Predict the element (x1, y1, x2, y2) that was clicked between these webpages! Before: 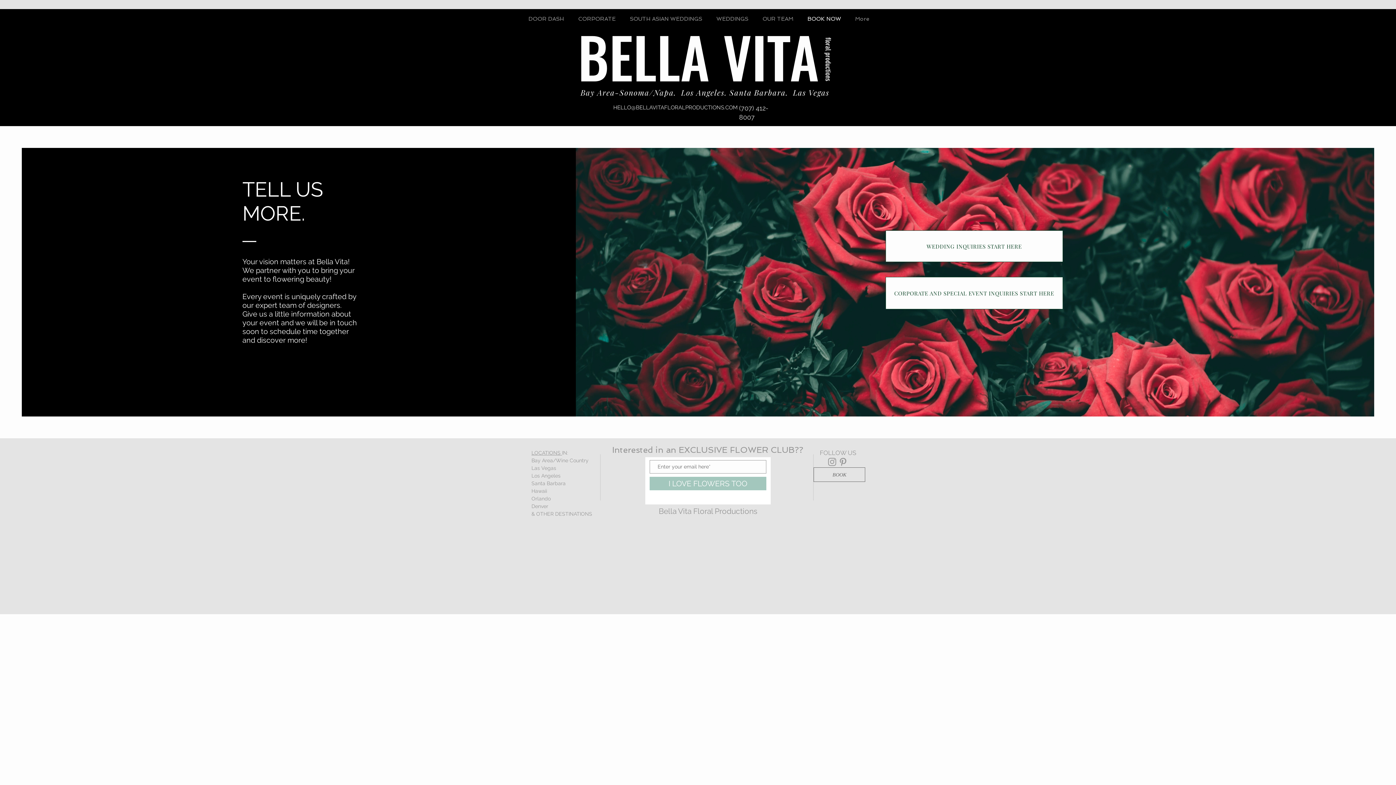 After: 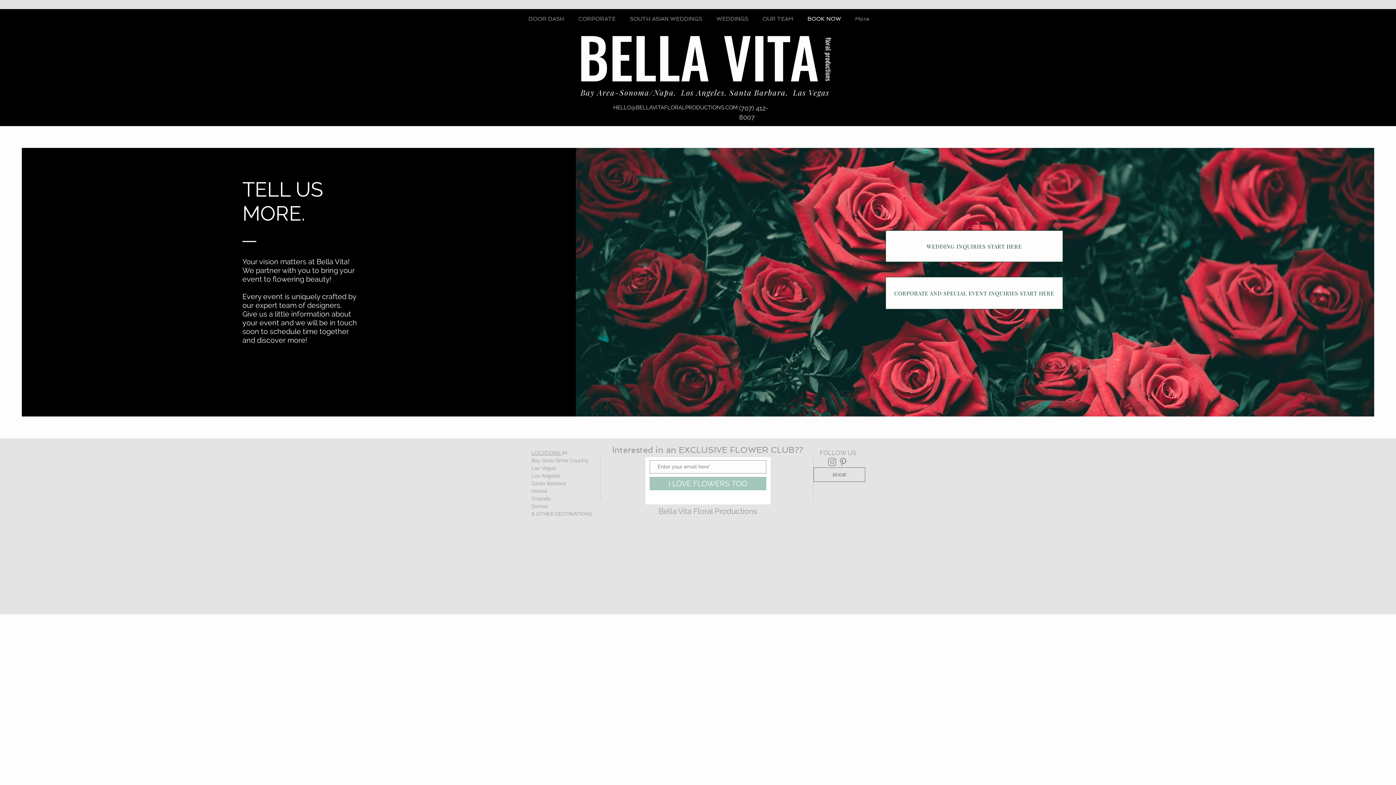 Action: label: HELLO@BELLAVITAFLORALPRODUCTIONS.COM bbox: (613, 104, 737, 110)